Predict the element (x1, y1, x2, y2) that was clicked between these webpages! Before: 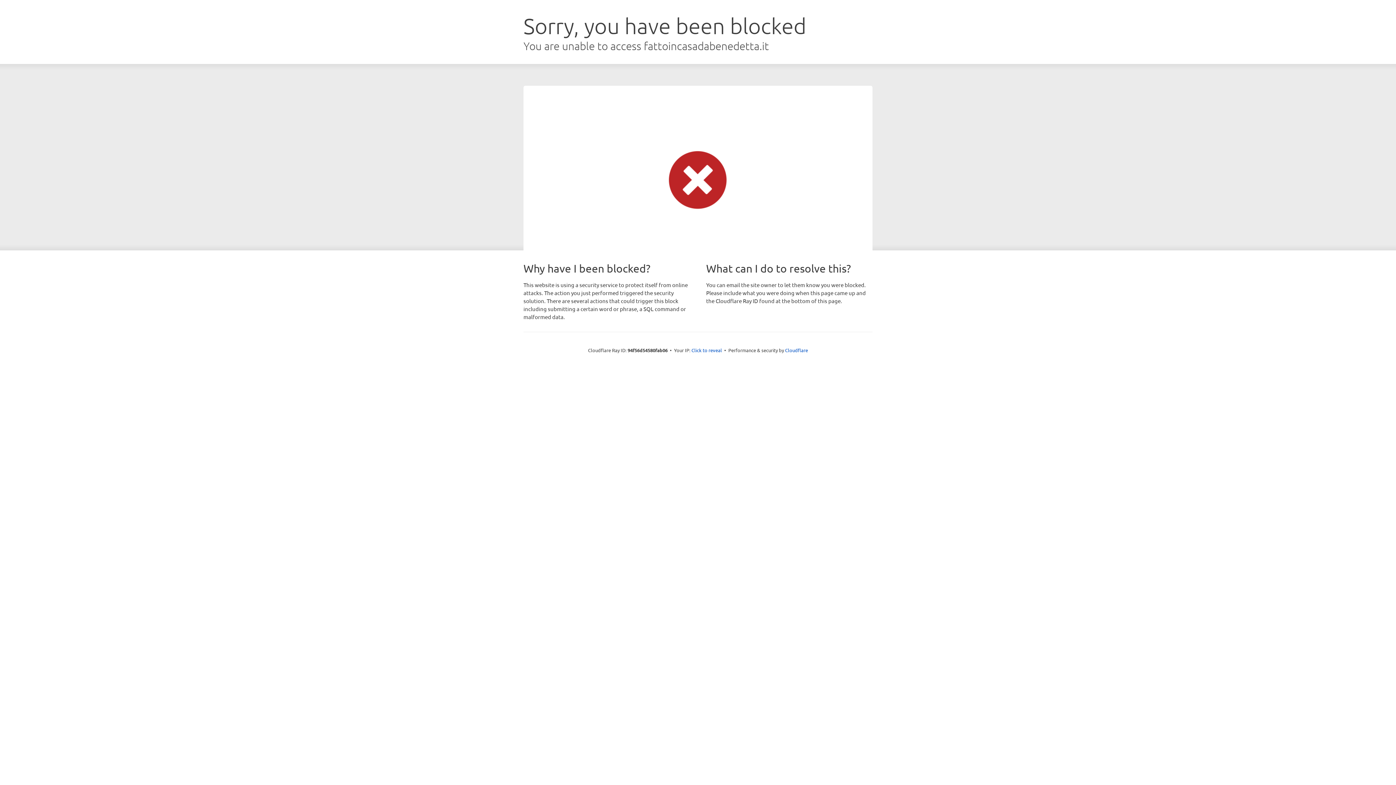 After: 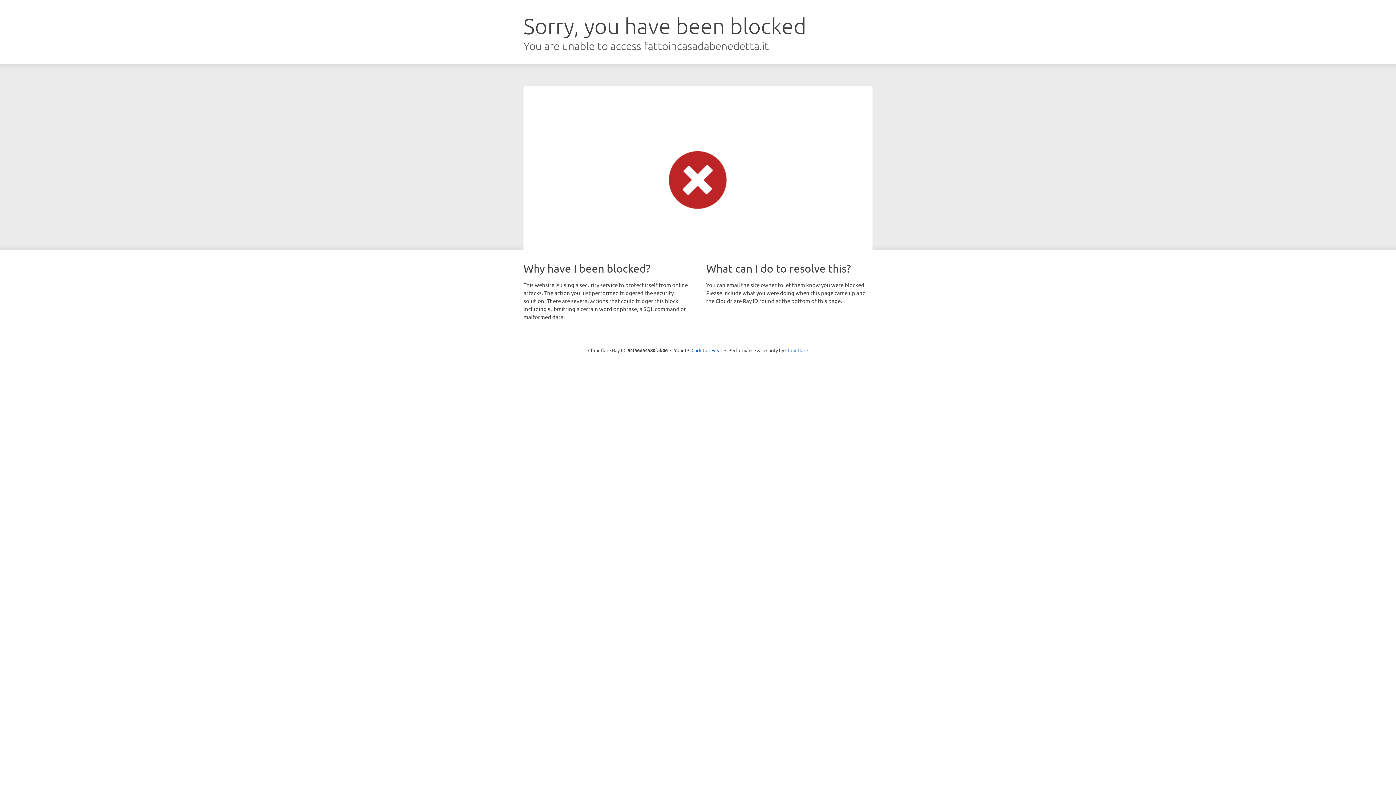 Action: bbox: (785, 347, 808, 353) label: Cloudflare